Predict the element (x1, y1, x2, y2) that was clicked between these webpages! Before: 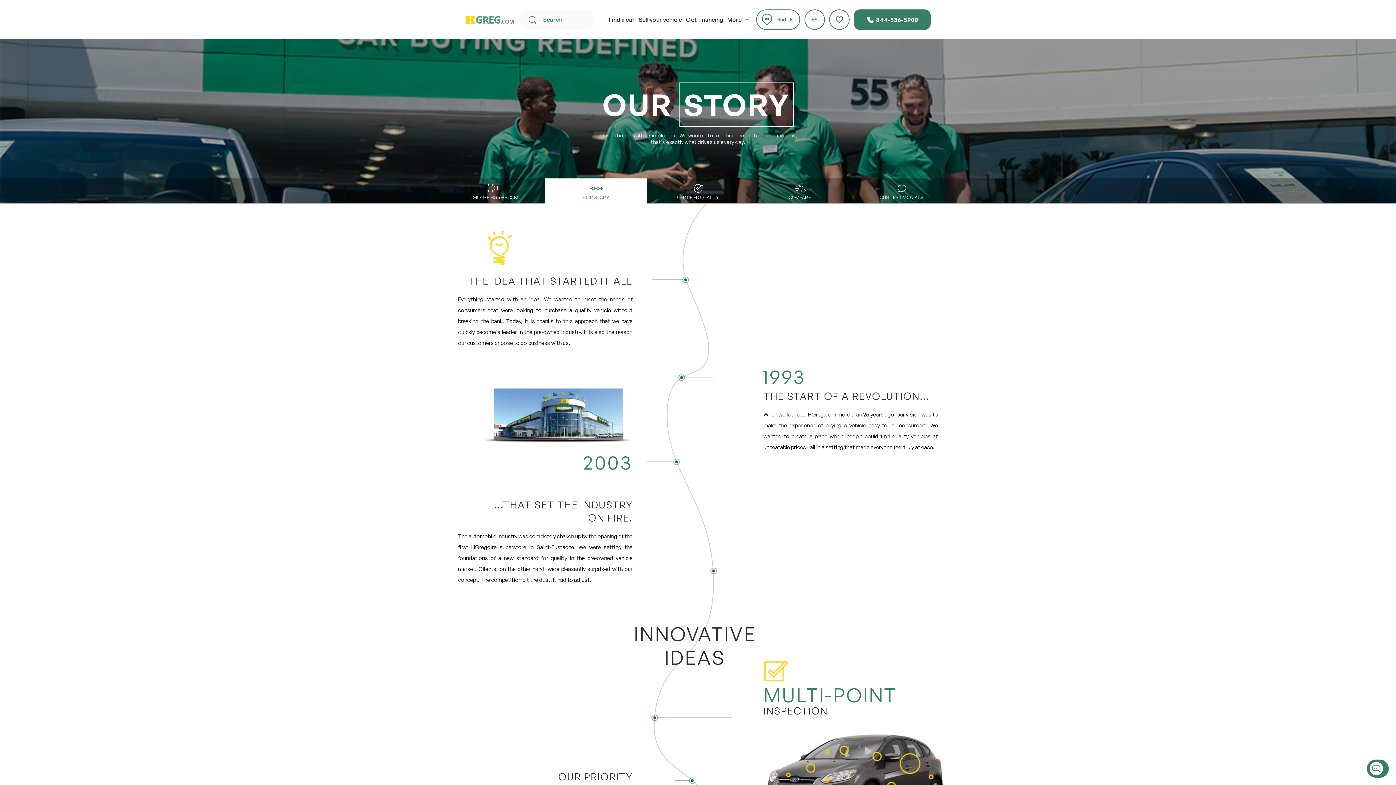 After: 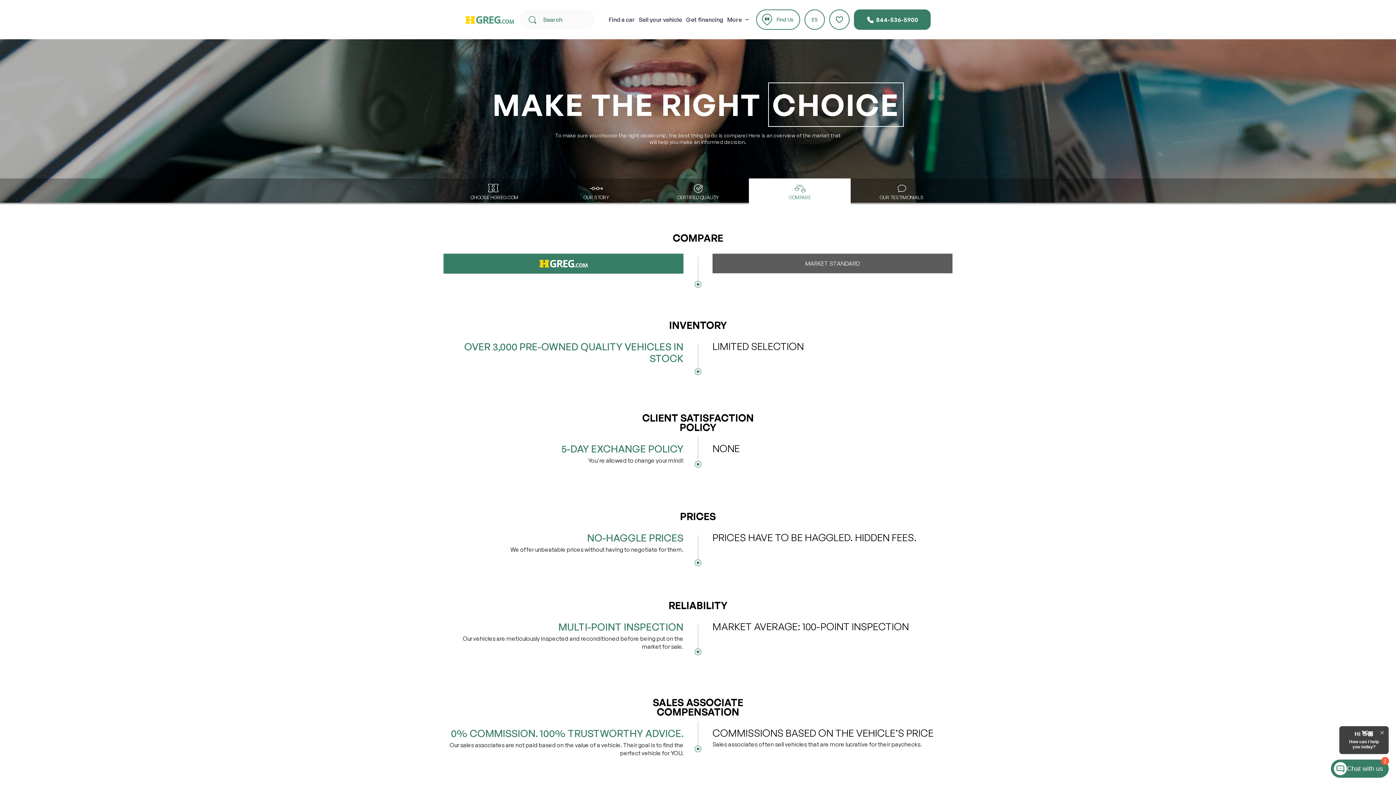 Action: label: COMPARE bbox: (749, 184, 850, 200)